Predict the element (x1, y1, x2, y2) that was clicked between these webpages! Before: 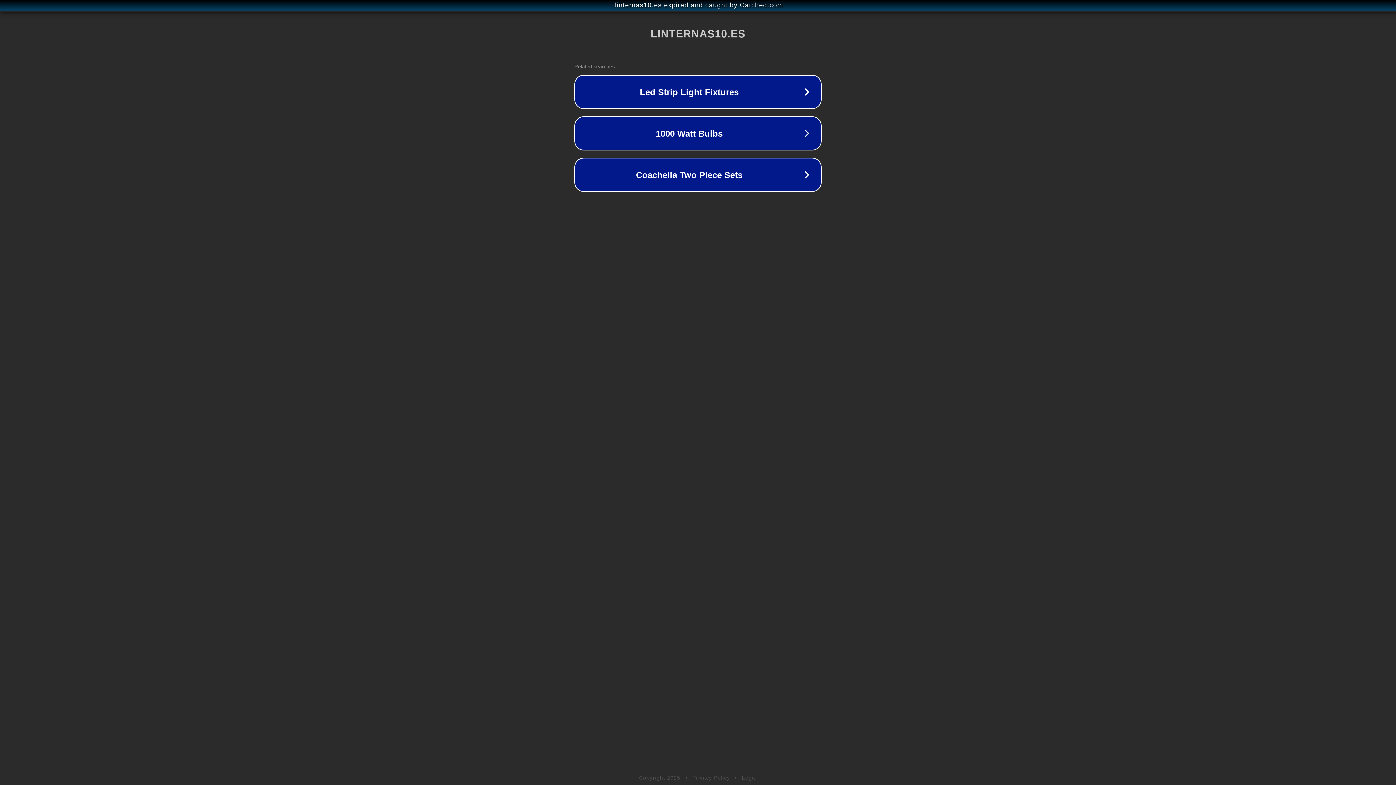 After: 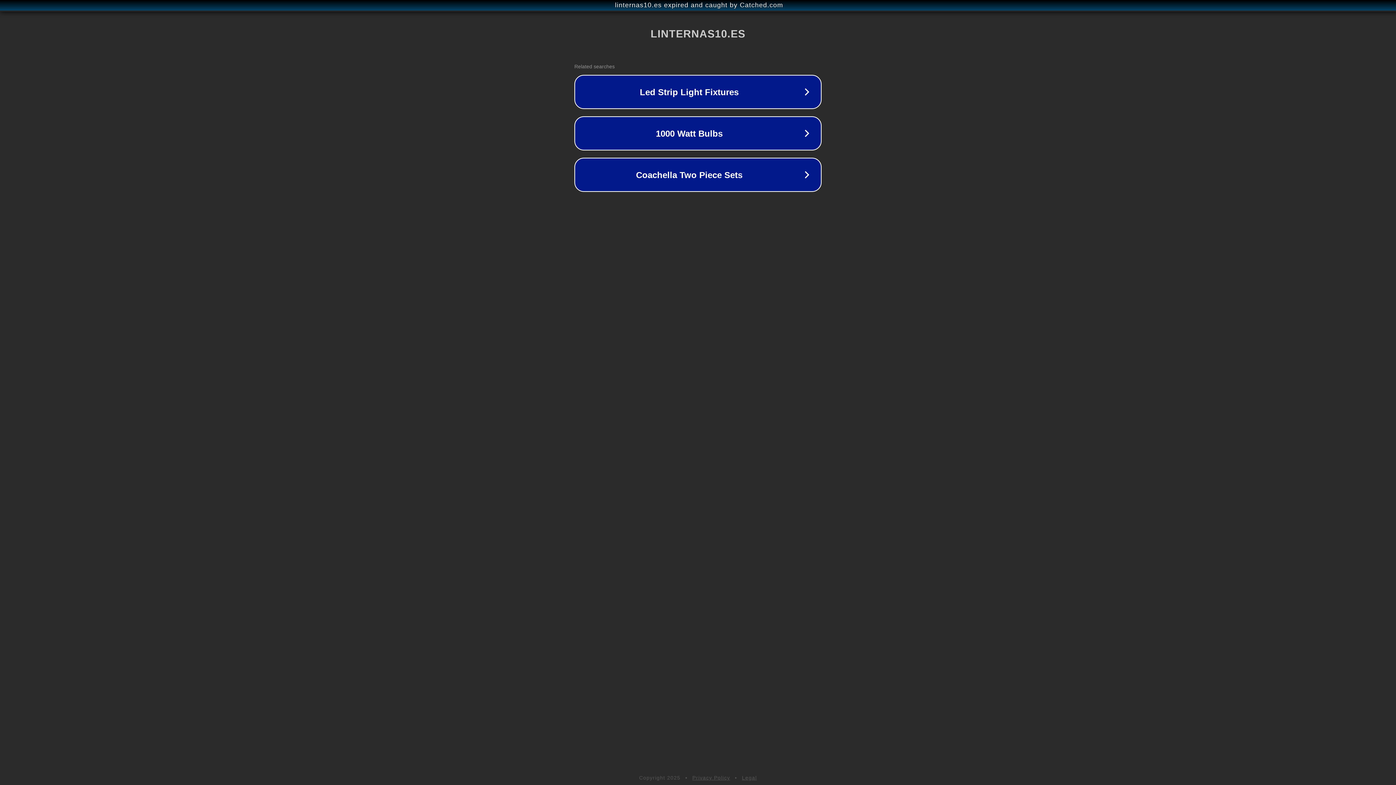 Action: bbox: (742, 775, 757, 781) label: Legal